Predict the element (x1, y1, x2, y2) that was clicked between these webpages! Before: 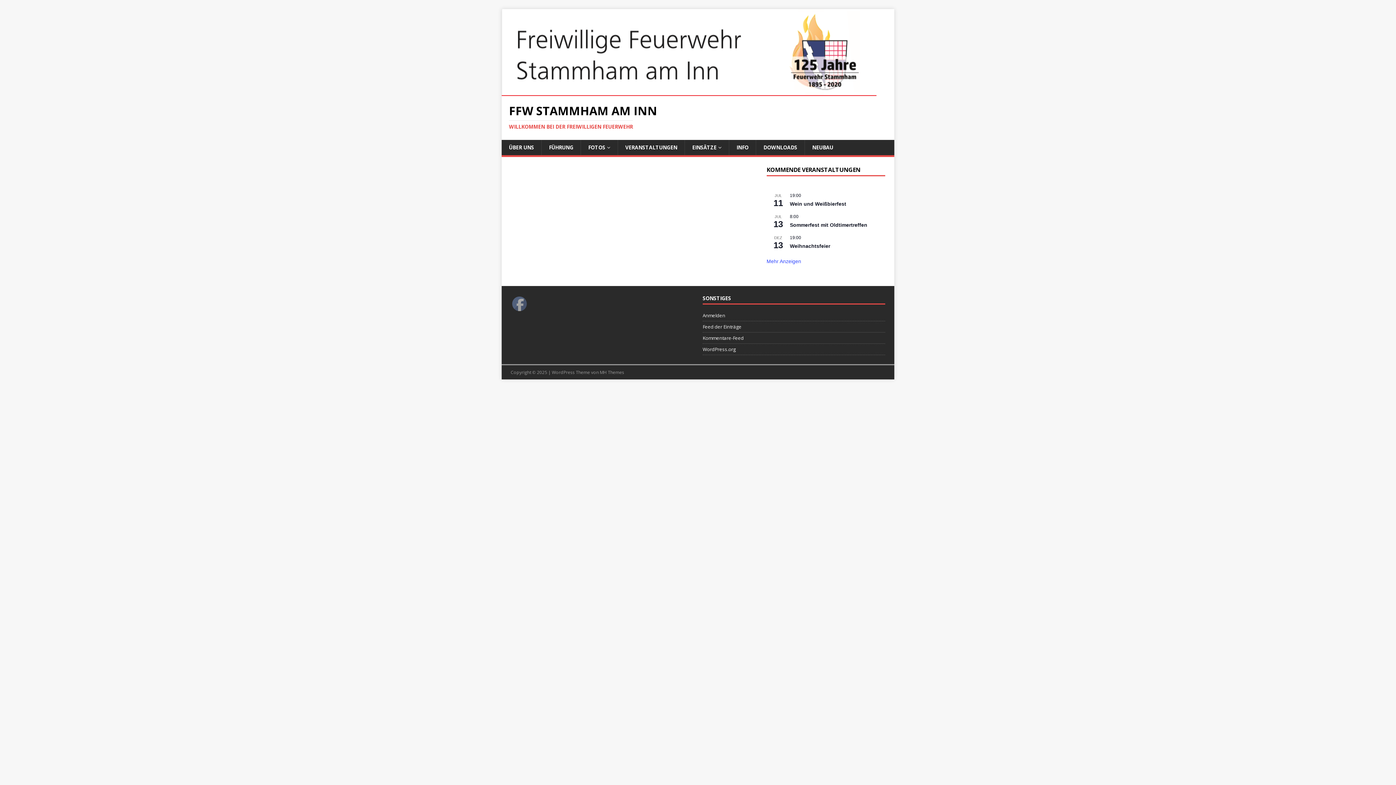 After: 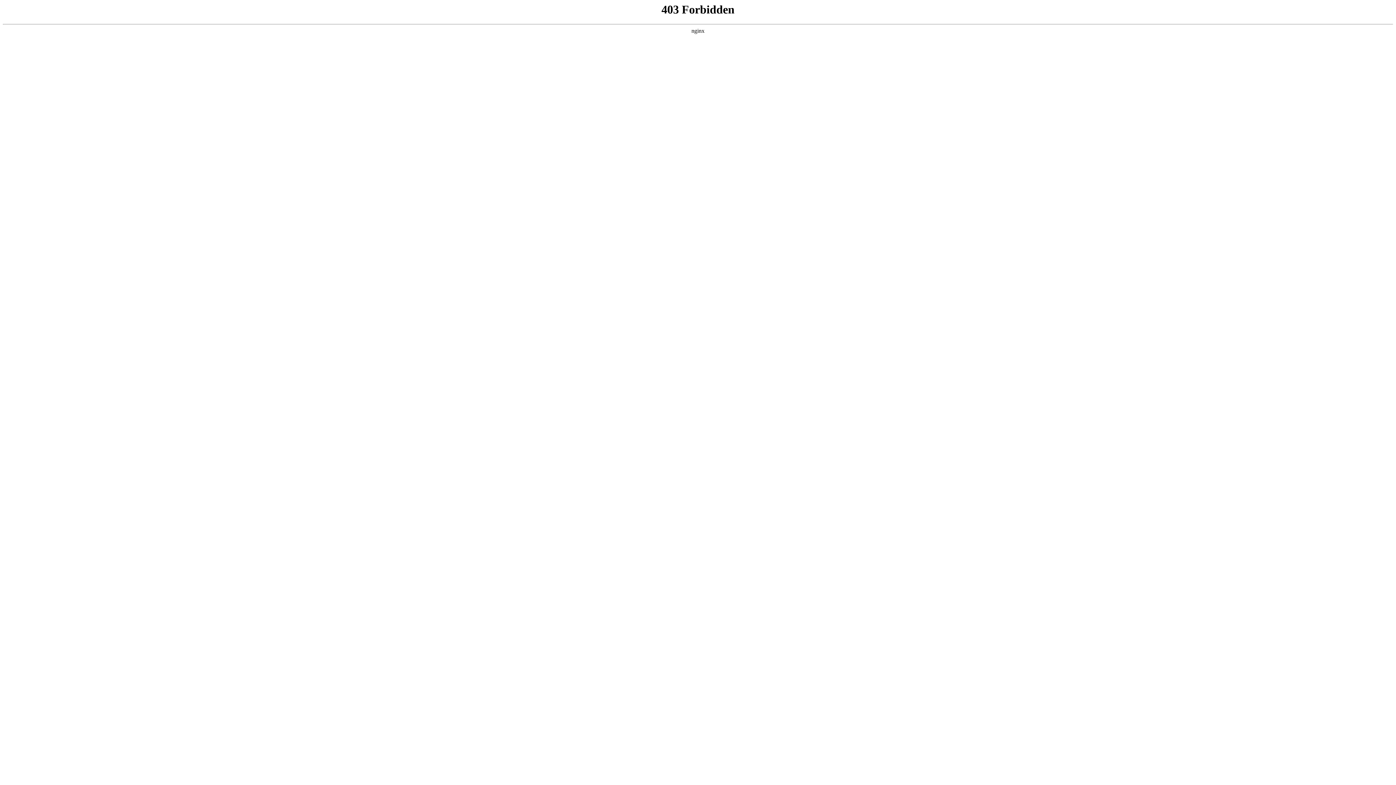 Action: label: WordPress.org bbox: (702, 344, 885, 354)